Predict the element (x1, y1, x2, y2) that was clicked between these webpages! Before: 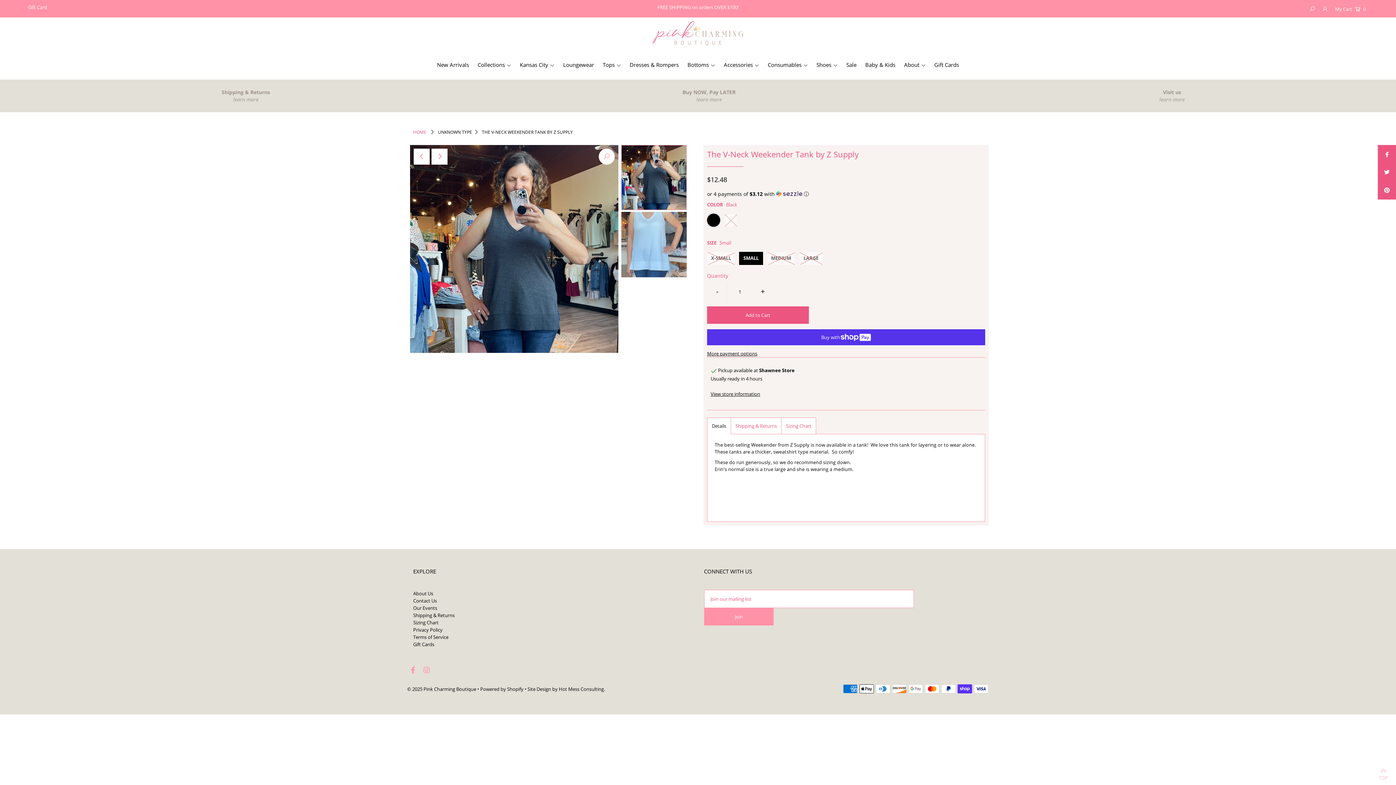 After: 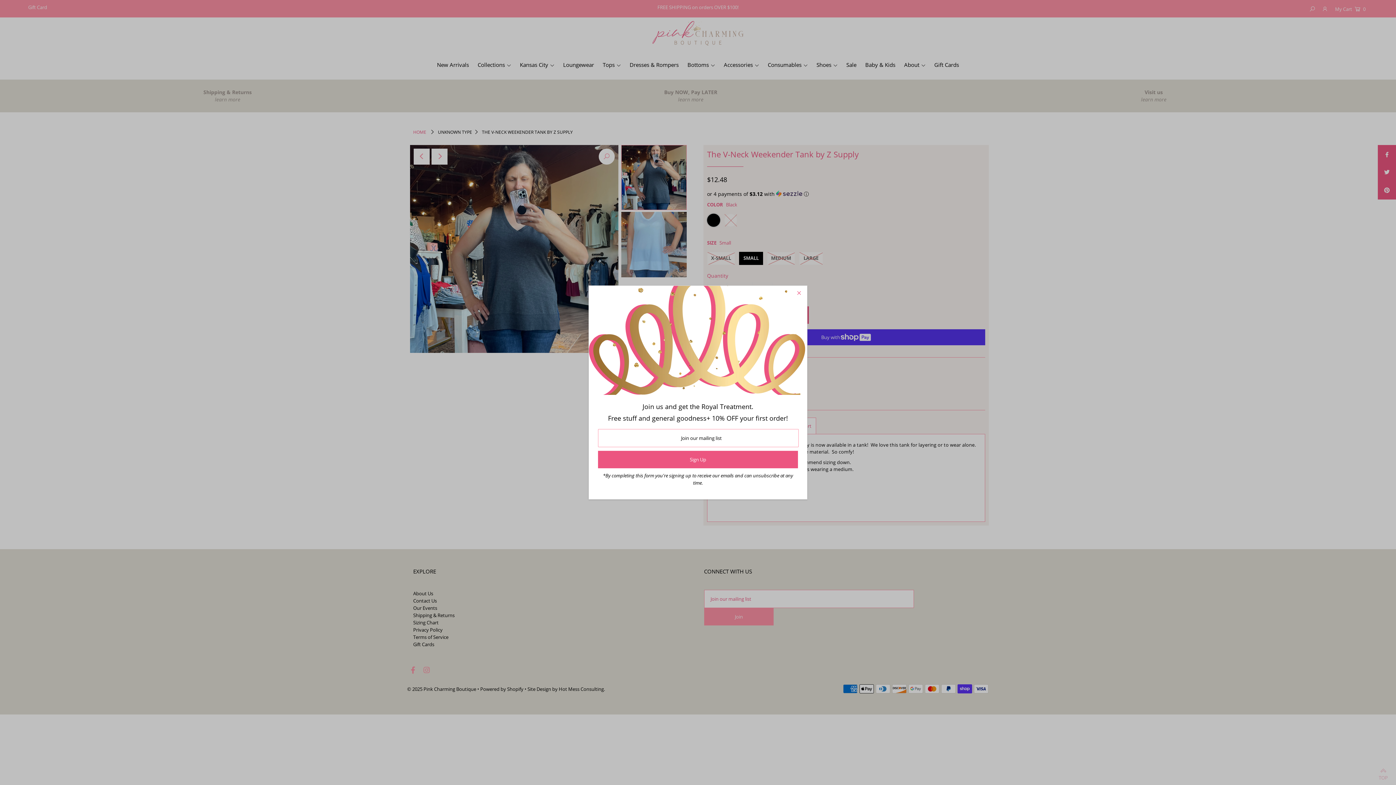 Action: label: learn more bbox: (699, 95, 725, 102)